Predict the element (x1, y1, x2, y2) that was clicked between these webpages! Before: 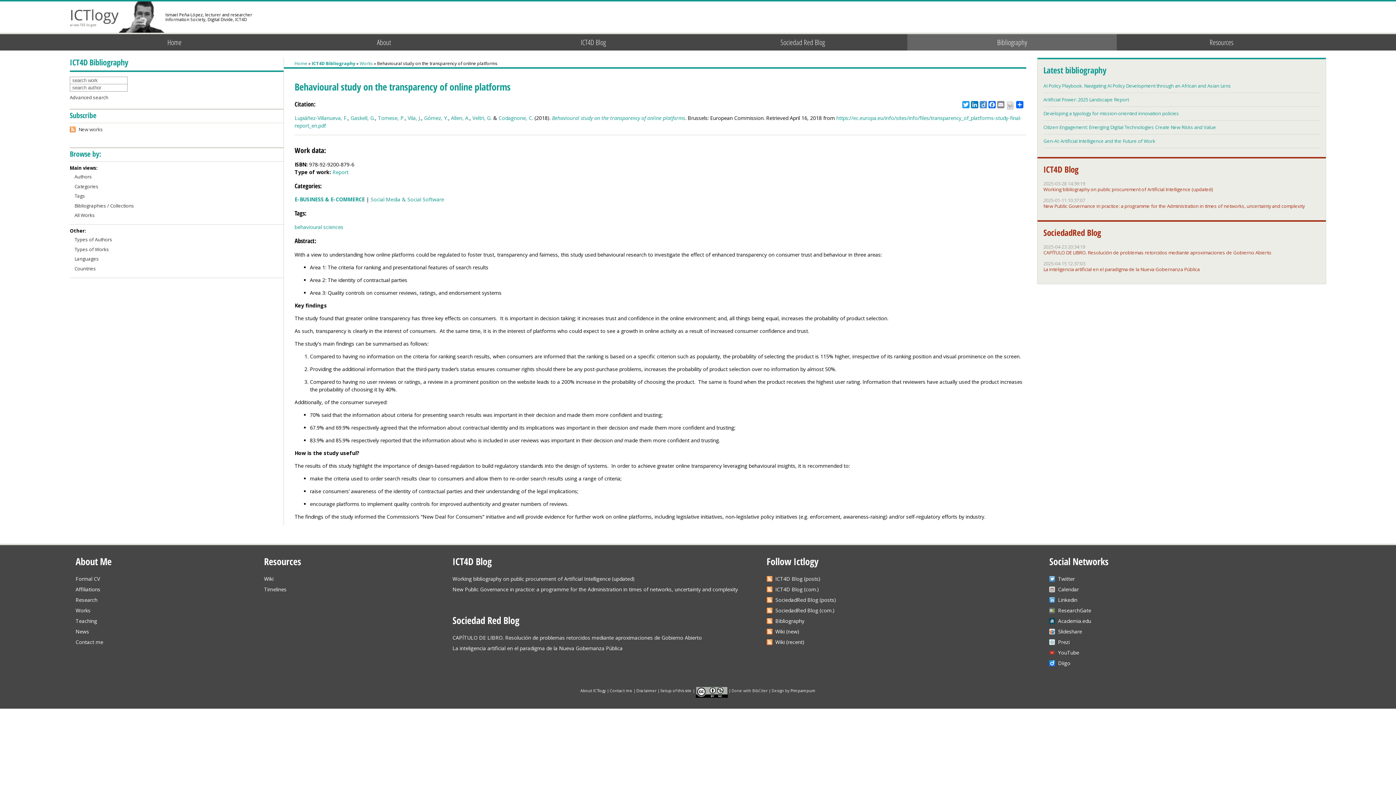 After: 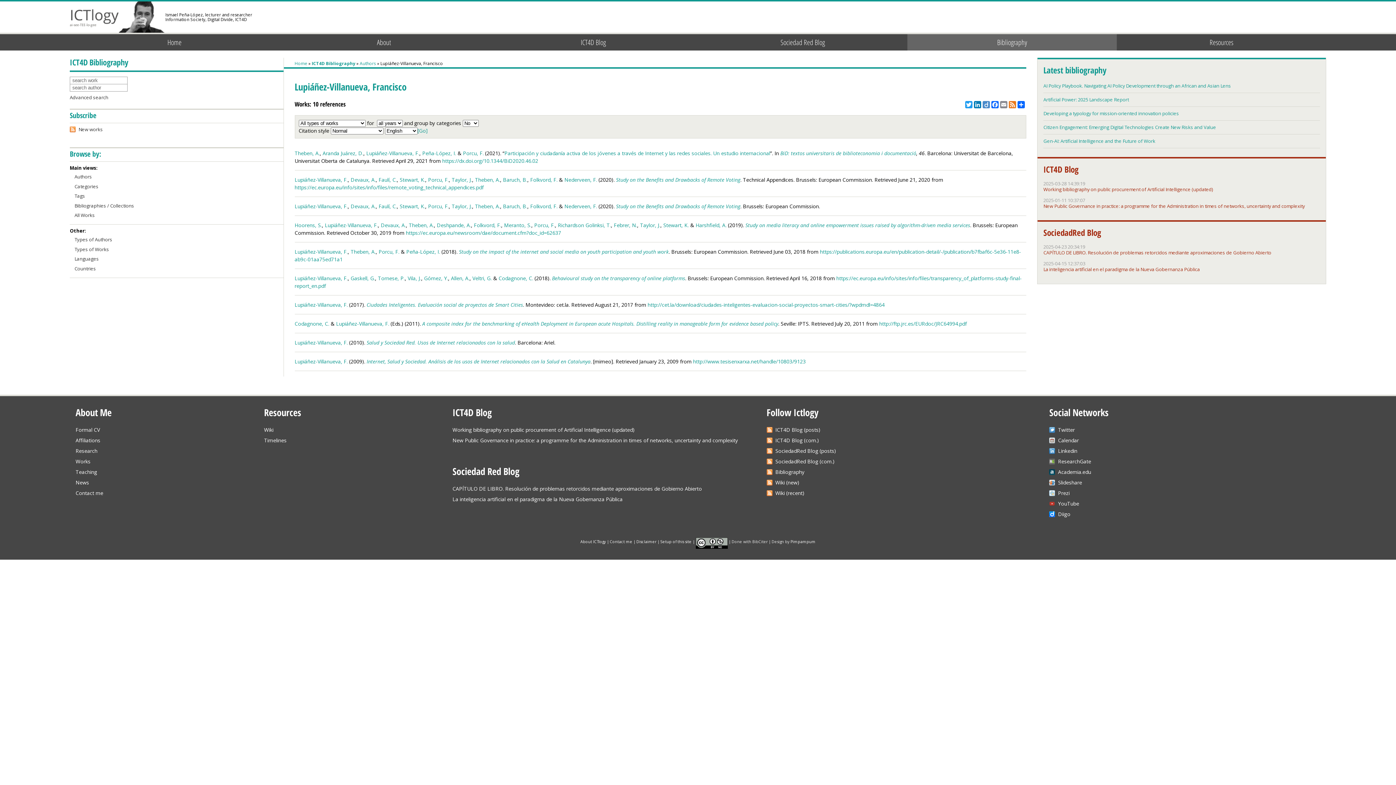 Action: label: Lupiáñez-Villanueva, F. bbox: (294, 114, 347, 121)